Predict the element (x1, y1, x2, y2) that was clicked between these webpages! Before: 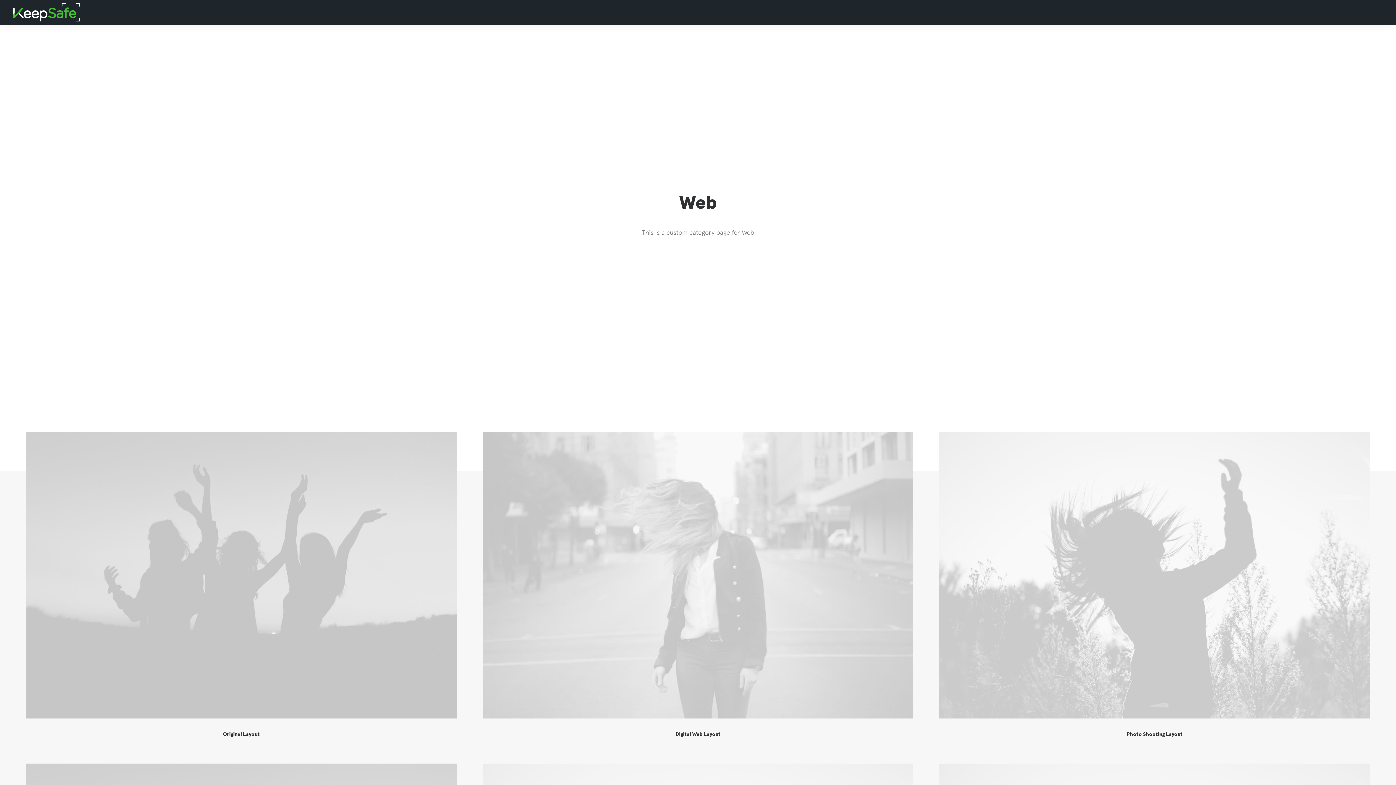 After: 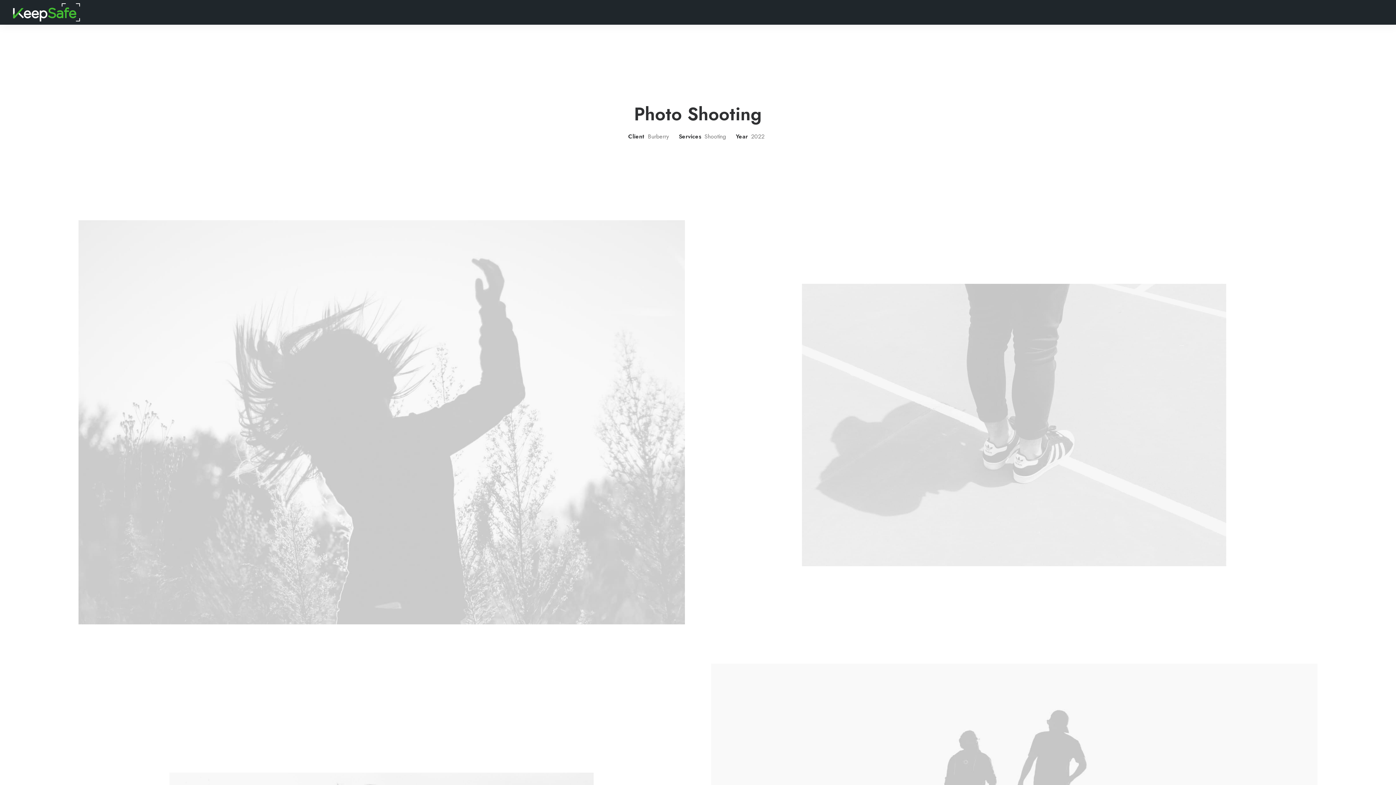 Action: bbox: (1126, 732, 1182, 737) label: Photo Shooting Layout